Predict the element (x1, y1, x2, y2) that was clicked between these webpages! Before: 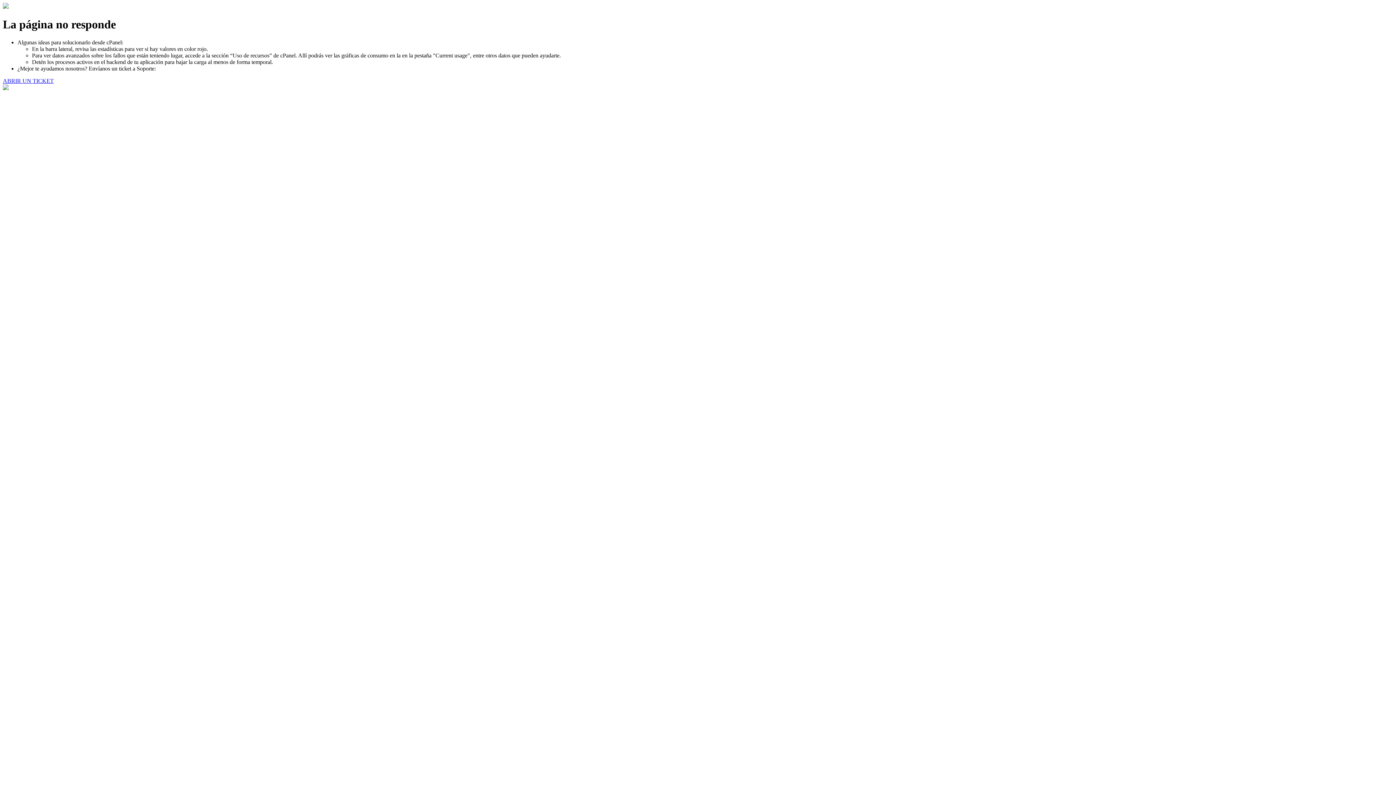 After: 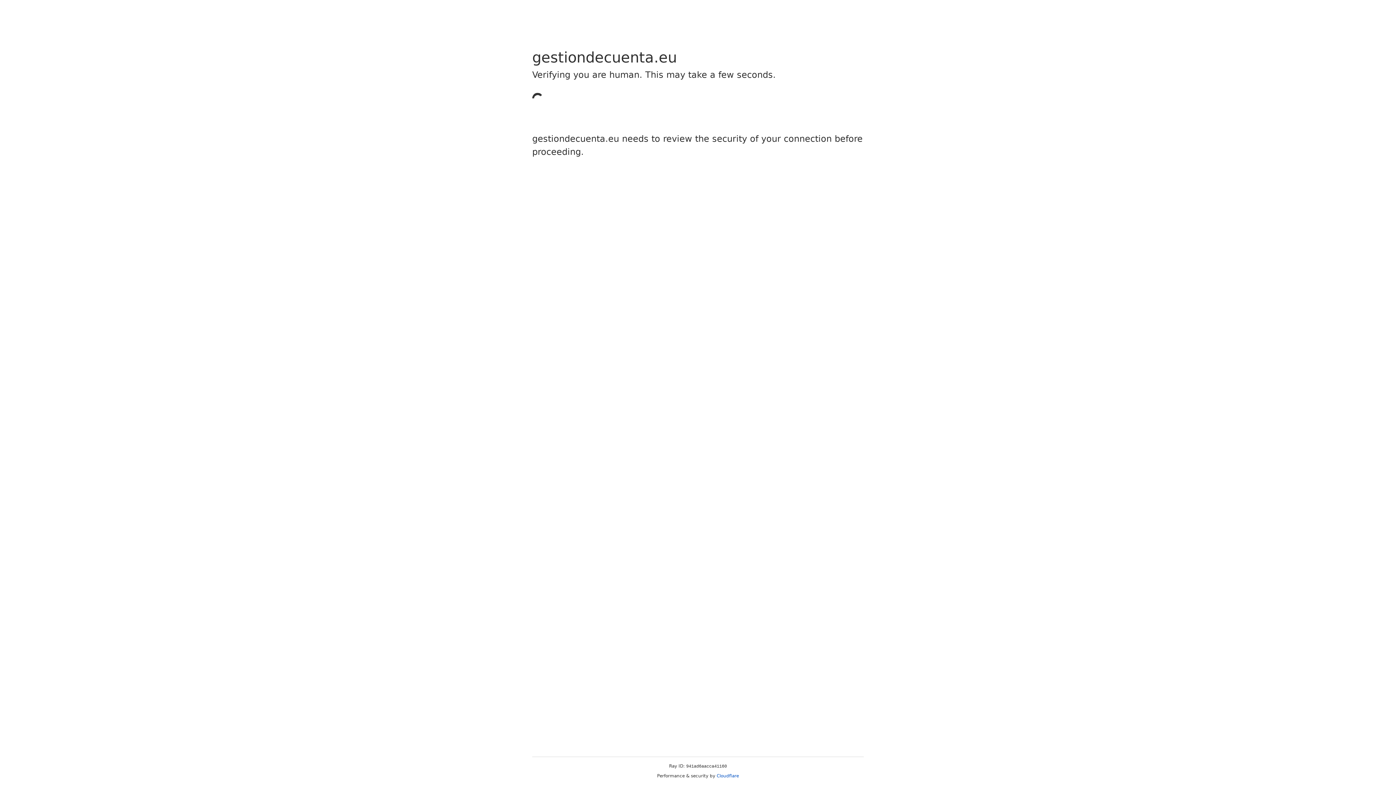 Action: label: ABRIR UN TICKET bbox: (2, 77, 53, 83)